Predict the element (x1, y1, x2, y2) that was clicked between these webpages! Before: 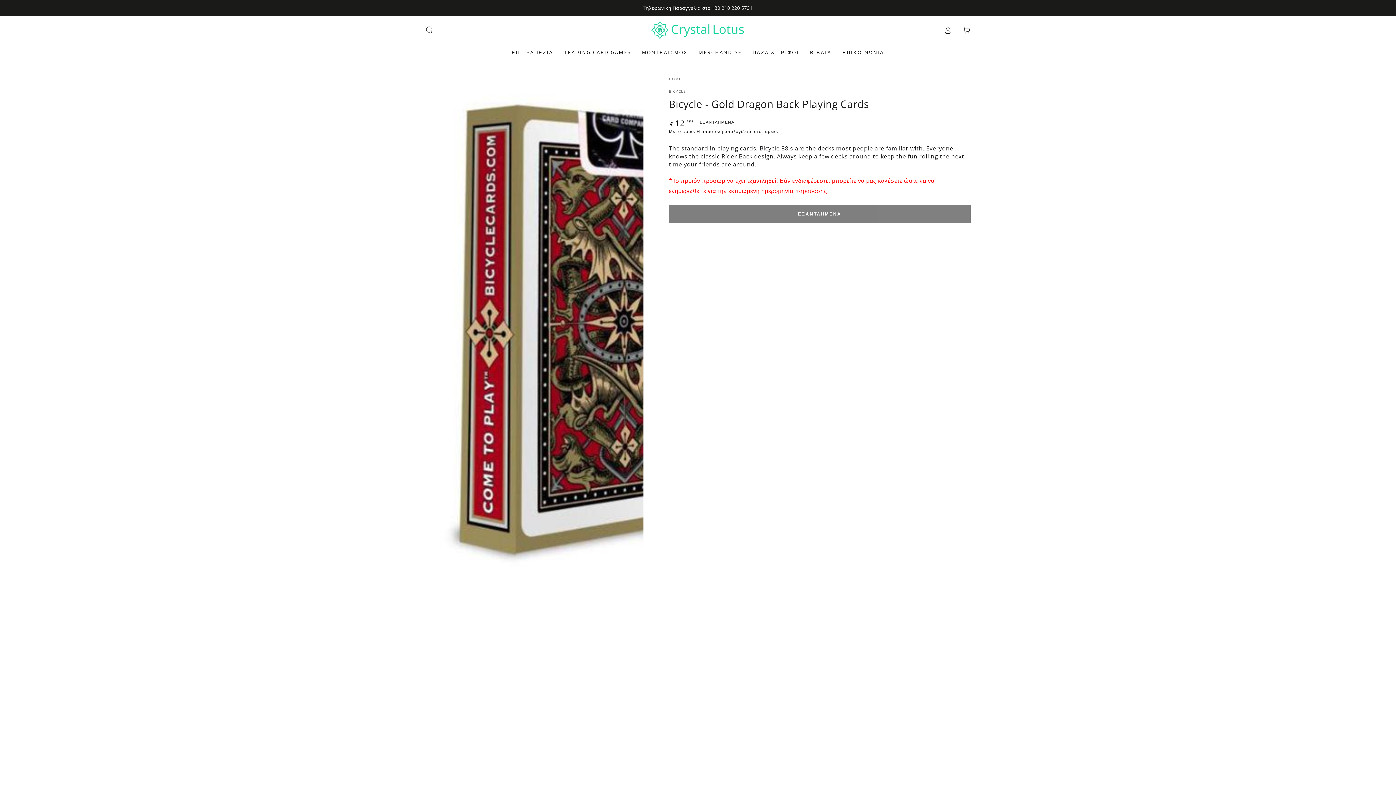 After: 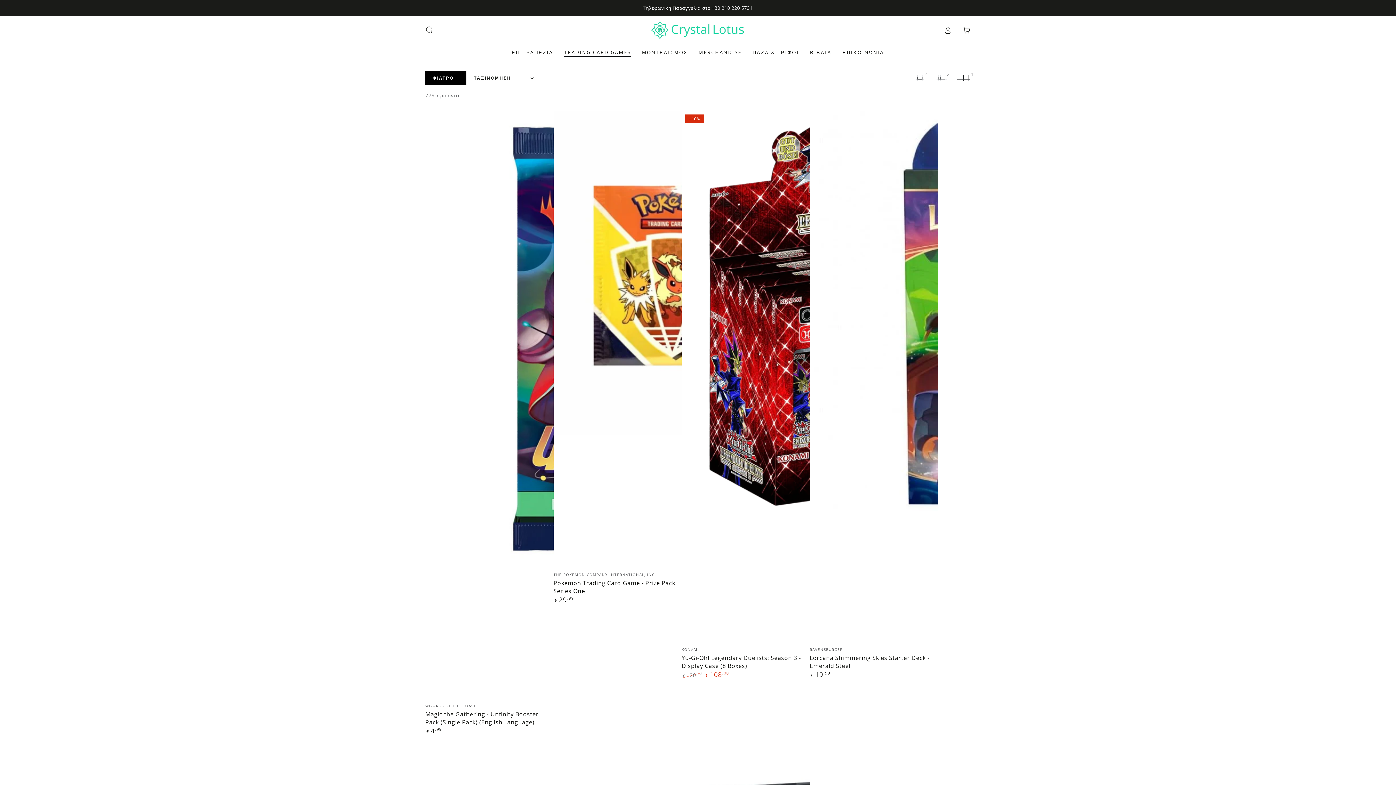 Action: label: TRADING CARD GAMES bbox: (559, 43, 636, 60)